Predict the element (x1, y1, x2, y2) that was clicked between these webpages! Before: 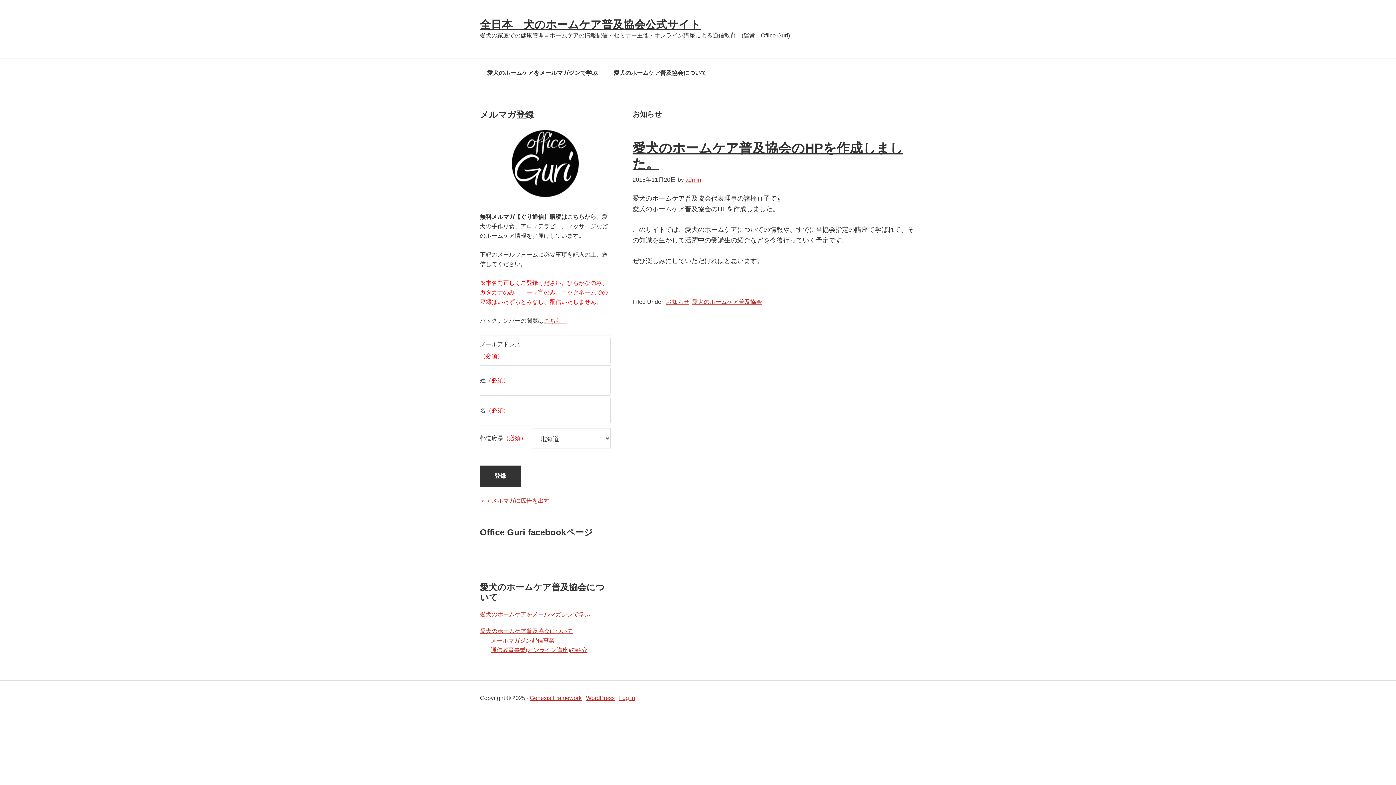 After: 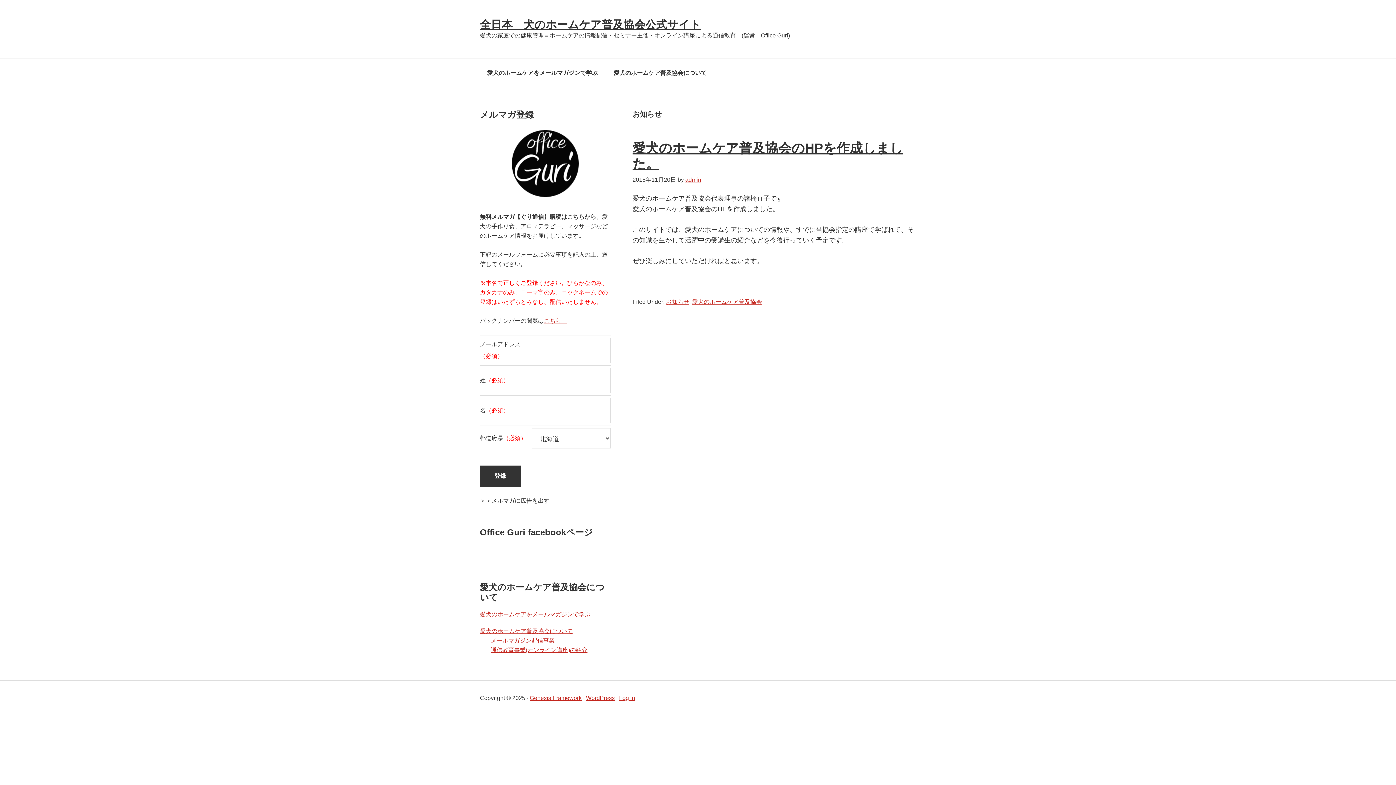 Action: bbox: (480, 497, 549, 504) label: ＞＞メルマガに広告を出す